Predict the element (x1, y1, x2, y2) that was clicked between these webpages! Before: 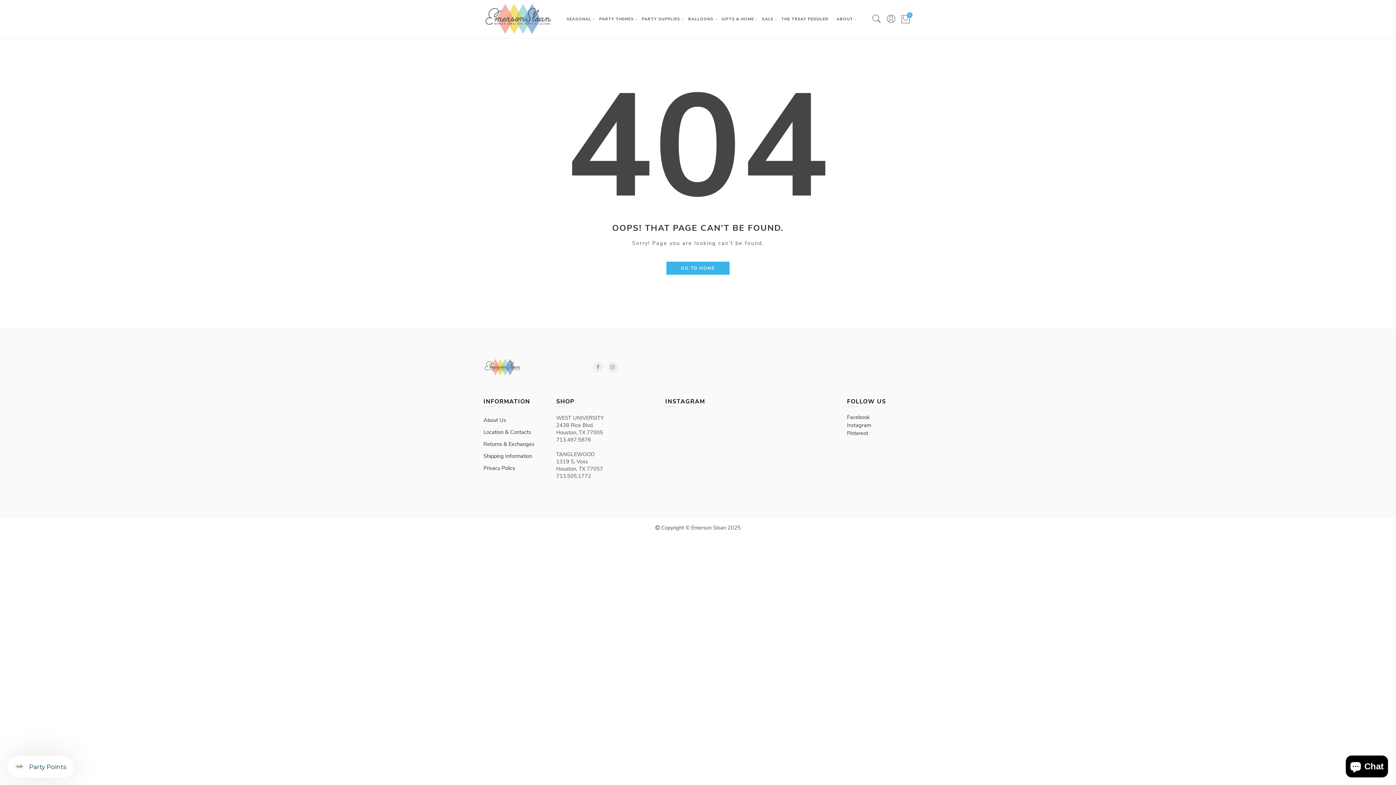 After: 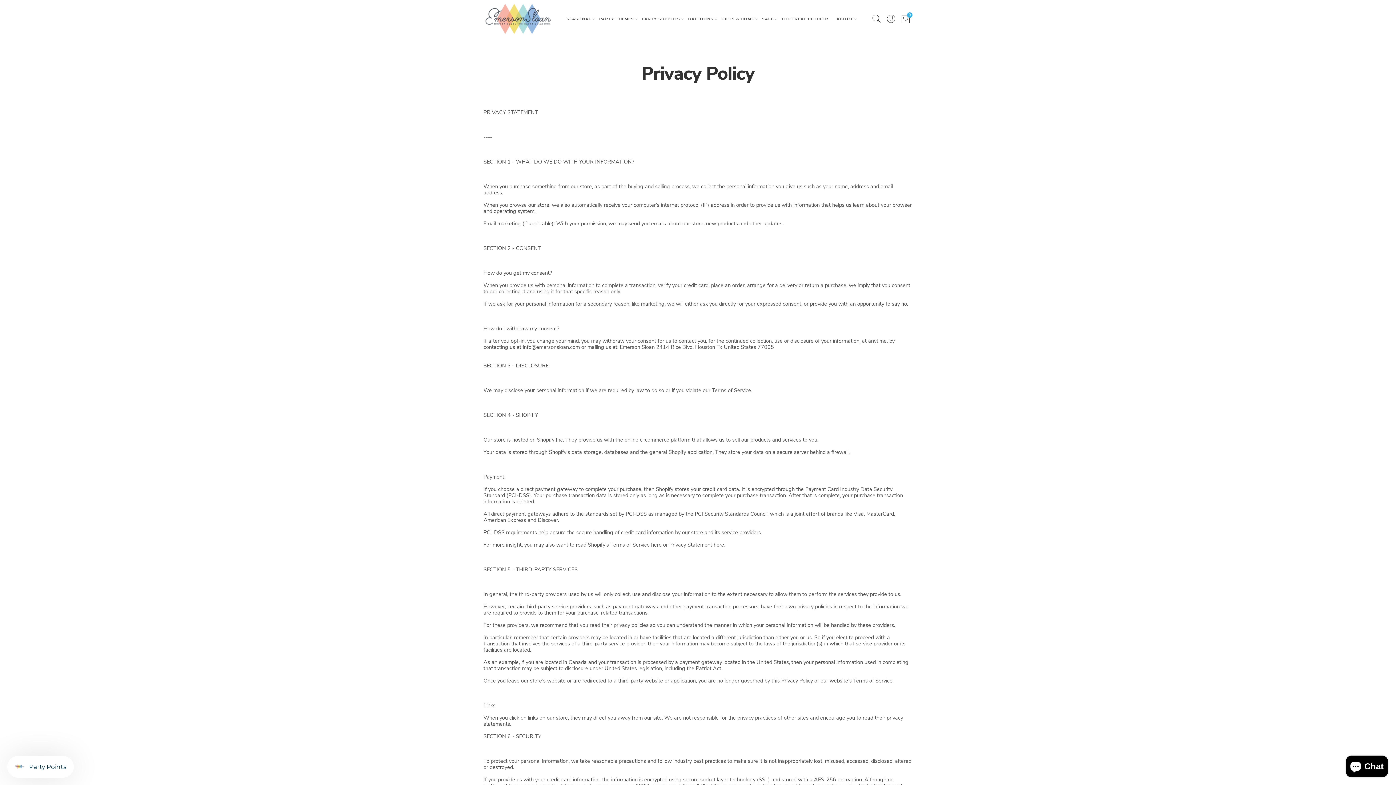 Action: label: Privacy Policy bbox: (483, 462, 515, 474)